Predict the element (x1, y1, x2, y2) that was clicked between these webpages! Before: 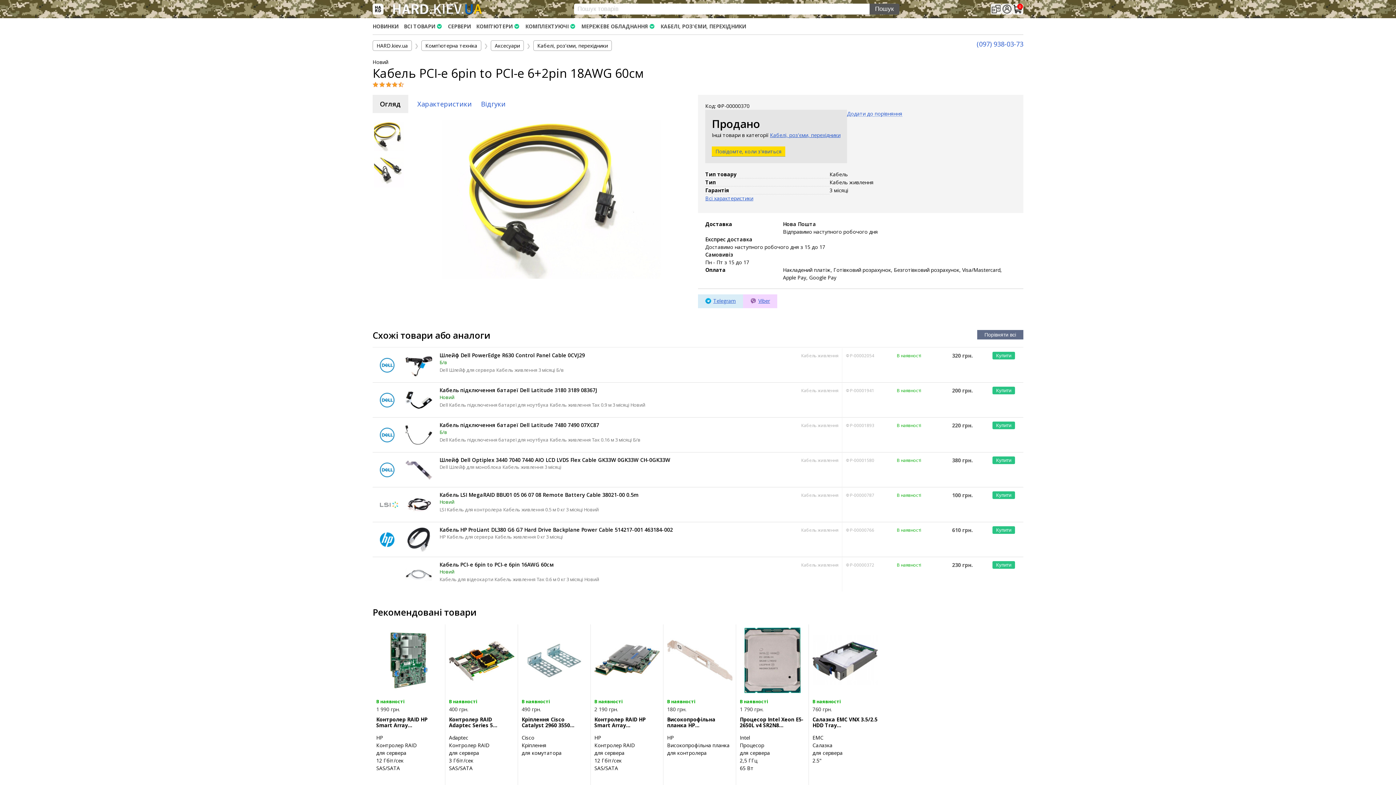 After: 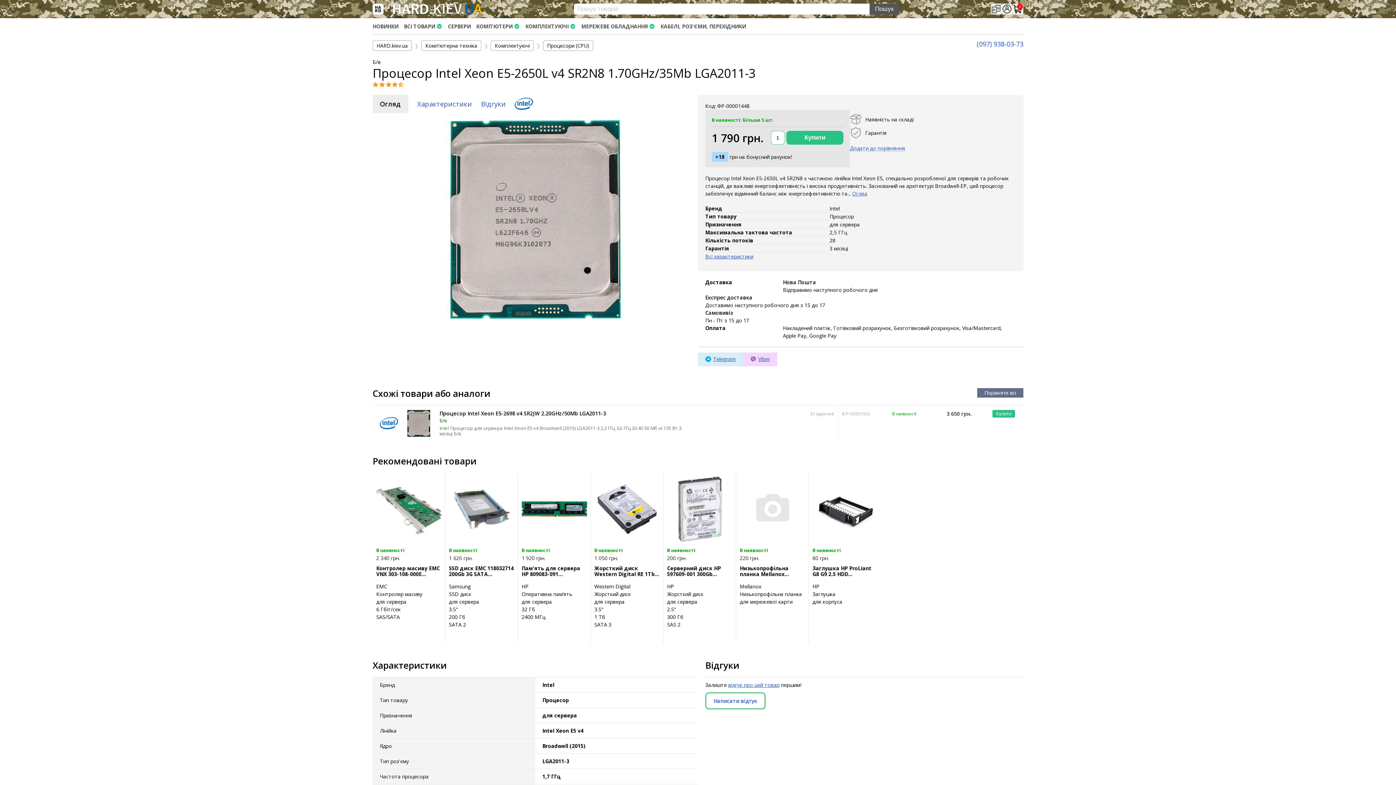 Action: bbox: (740, 717, 805, 728) label: Процесор Intel Xeon E5-2650L v4 SR2N8...